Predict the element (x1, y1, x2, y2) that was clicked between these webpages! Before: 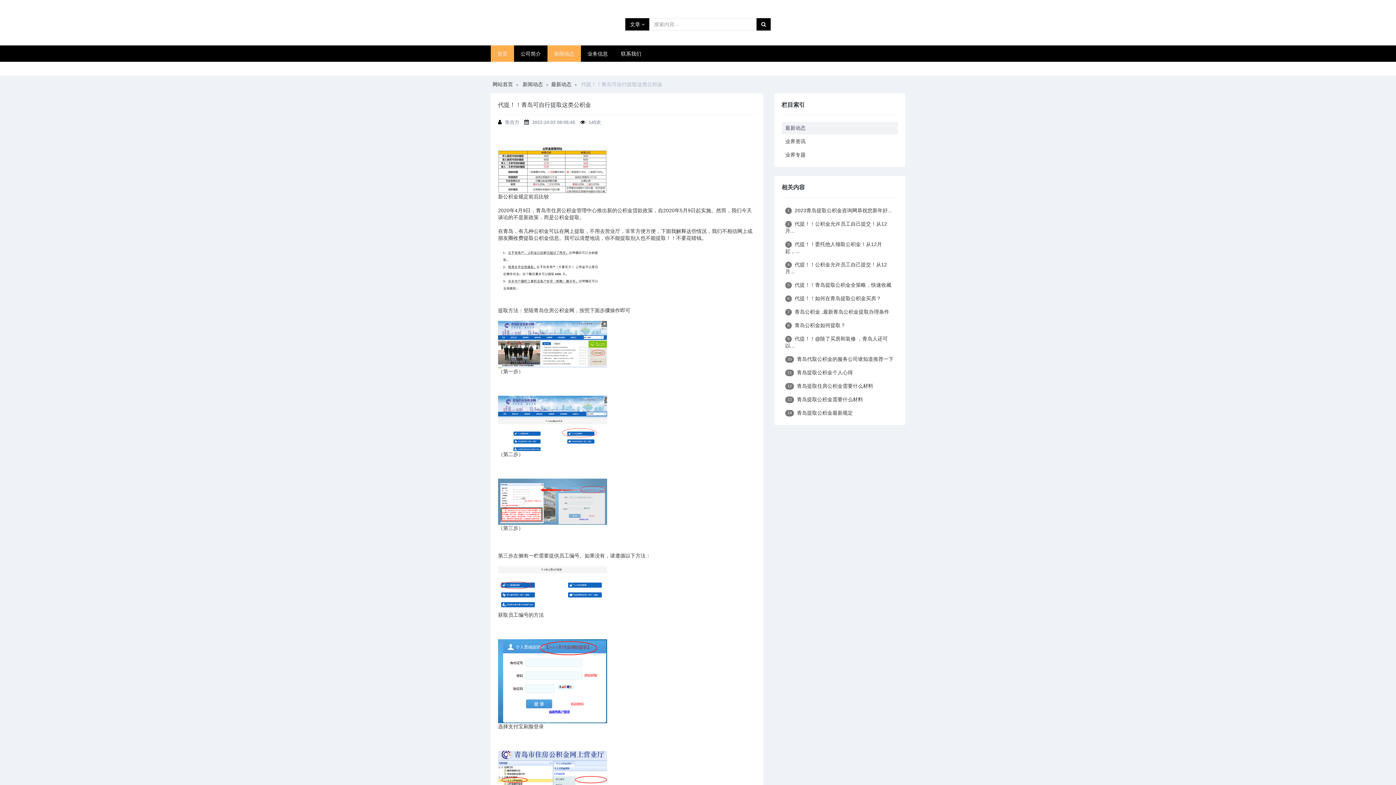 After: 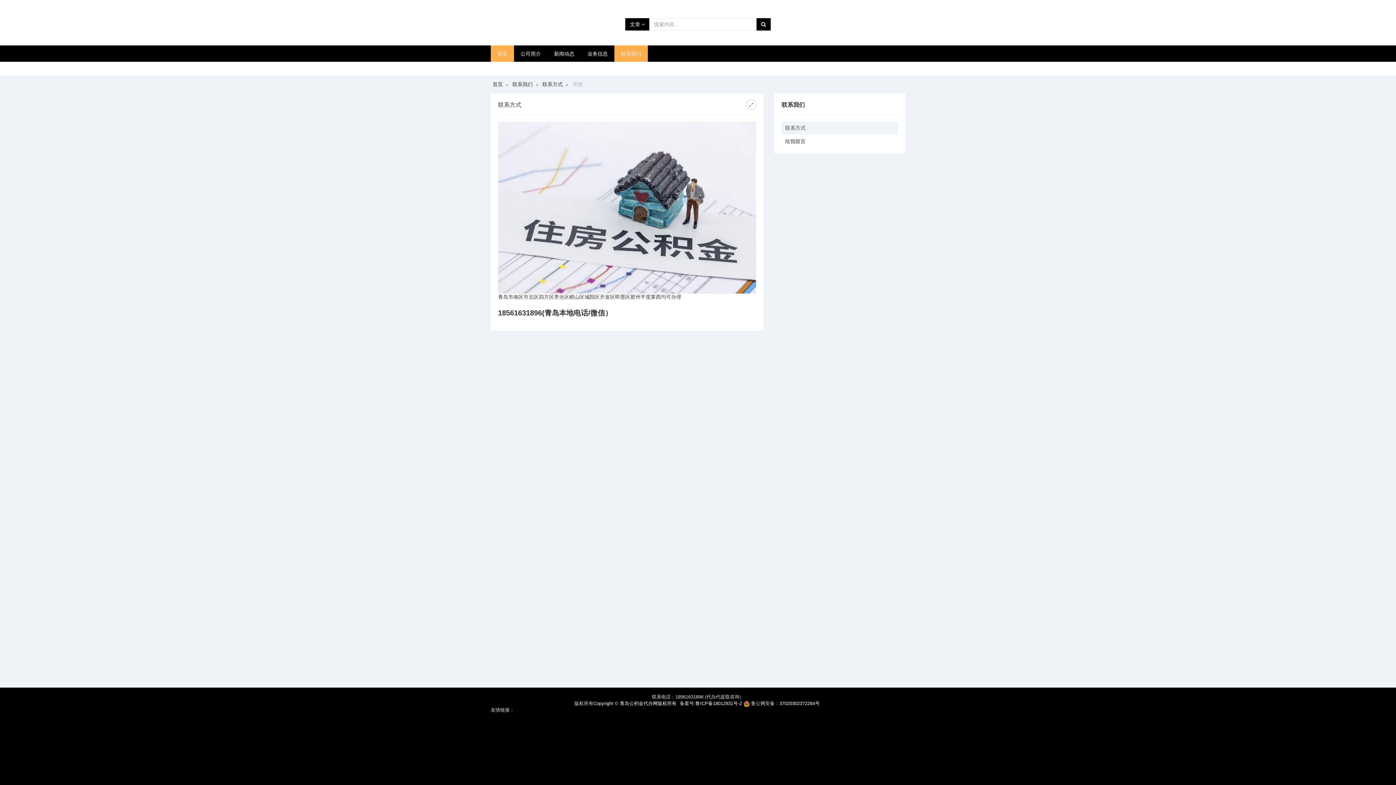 Action: bbox: (614, 45, 648, 61) label: 联系我们